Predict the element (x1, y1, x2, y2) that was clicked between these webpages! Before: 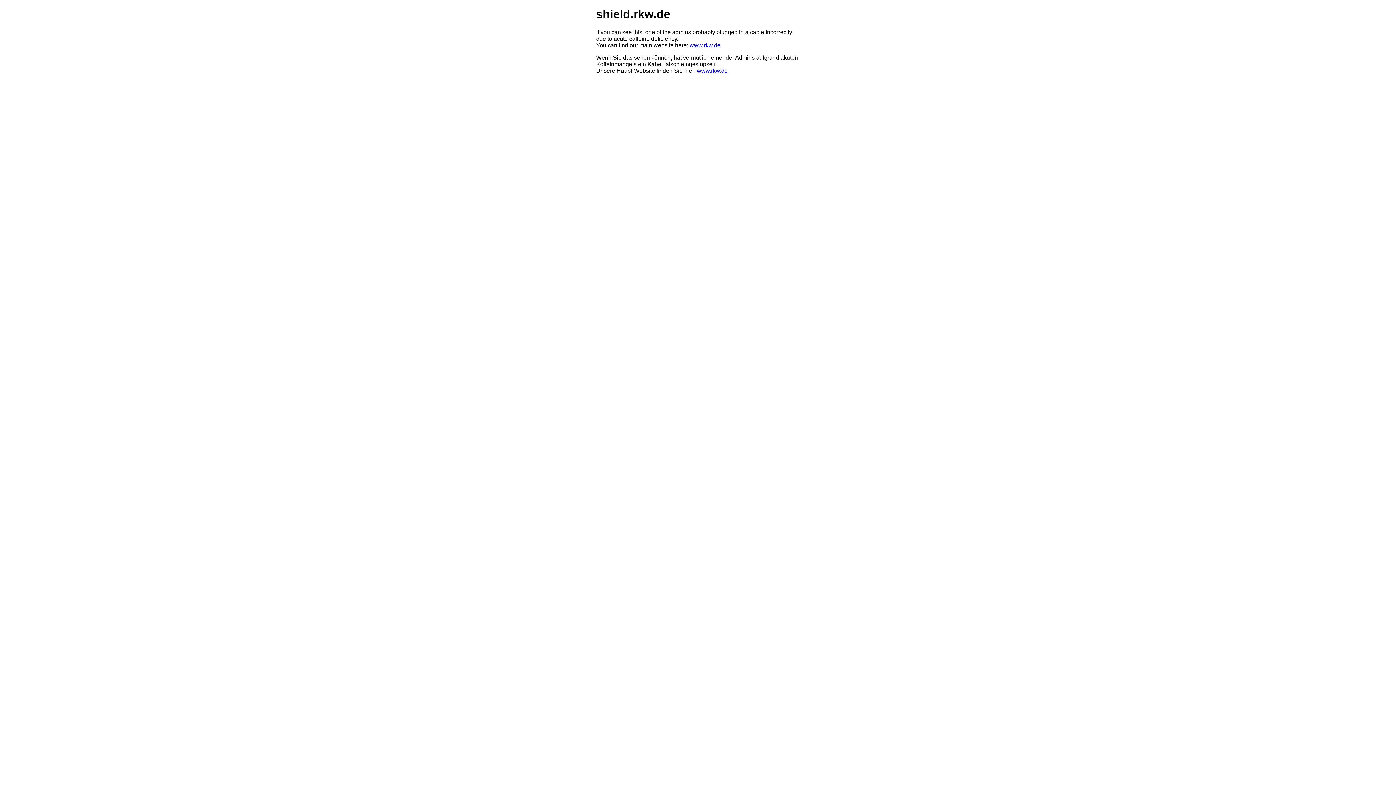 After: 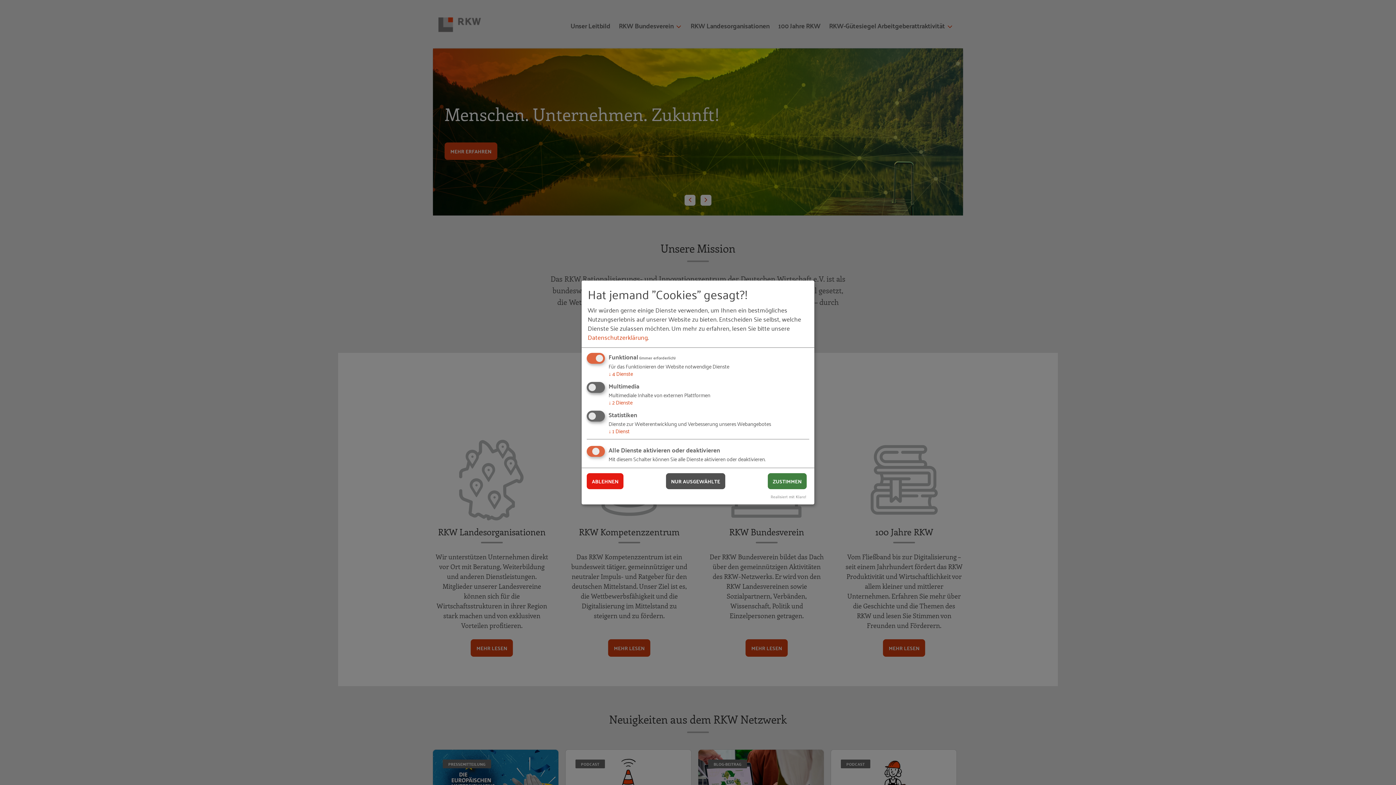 Action: label: www.rkw.de bbox: (697, 67, 728, 73)